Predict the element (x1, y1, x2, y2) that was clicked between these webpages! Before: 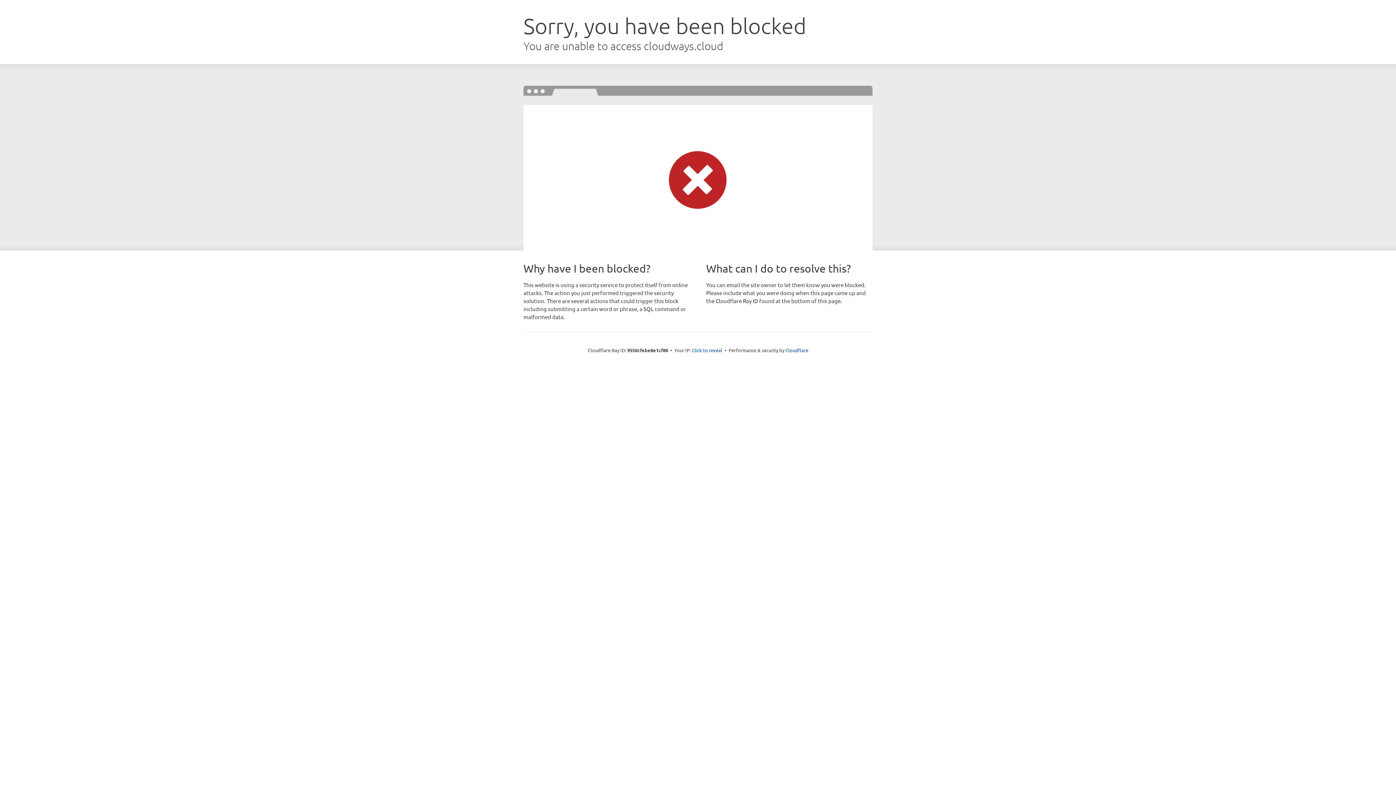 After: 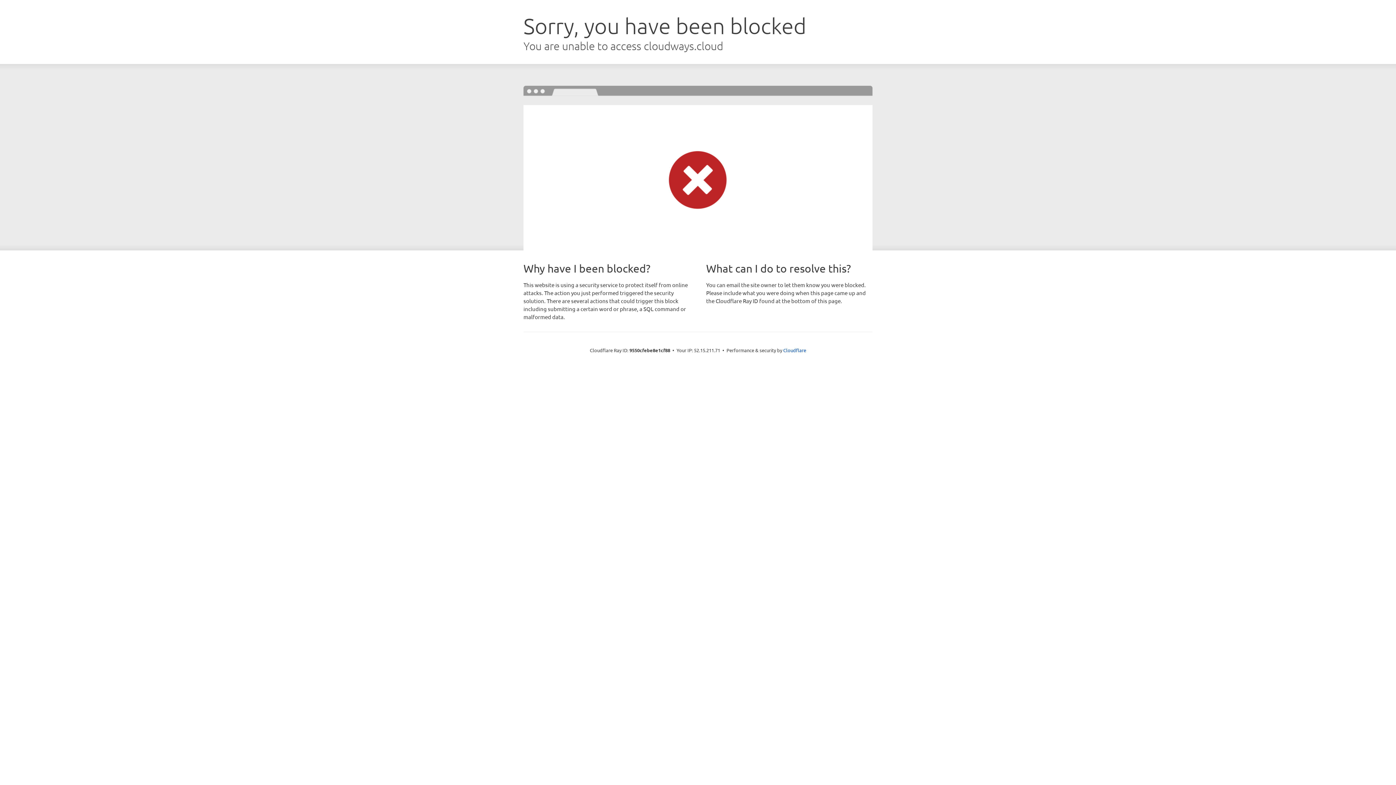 Action: bbox: (692, 346, 722, 353) label: Click to reveal